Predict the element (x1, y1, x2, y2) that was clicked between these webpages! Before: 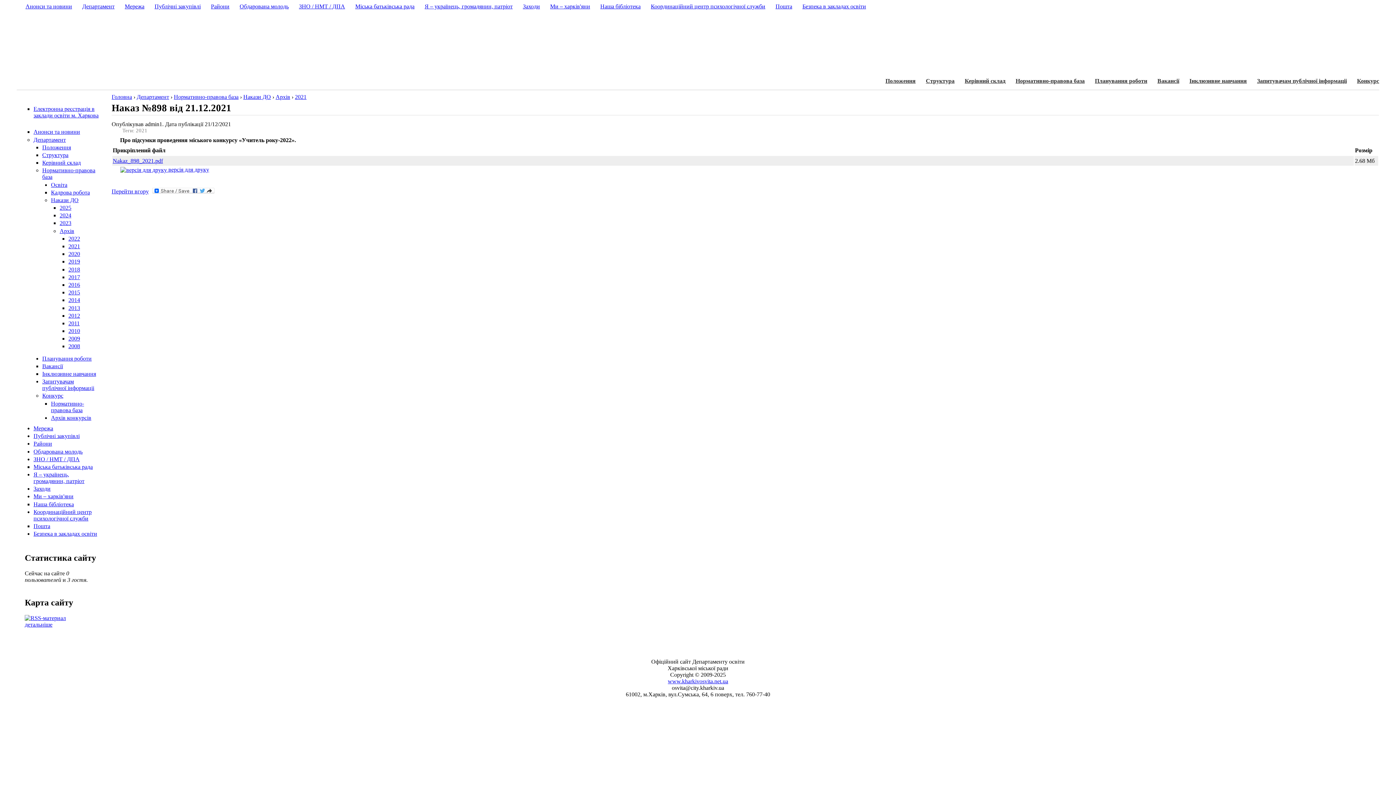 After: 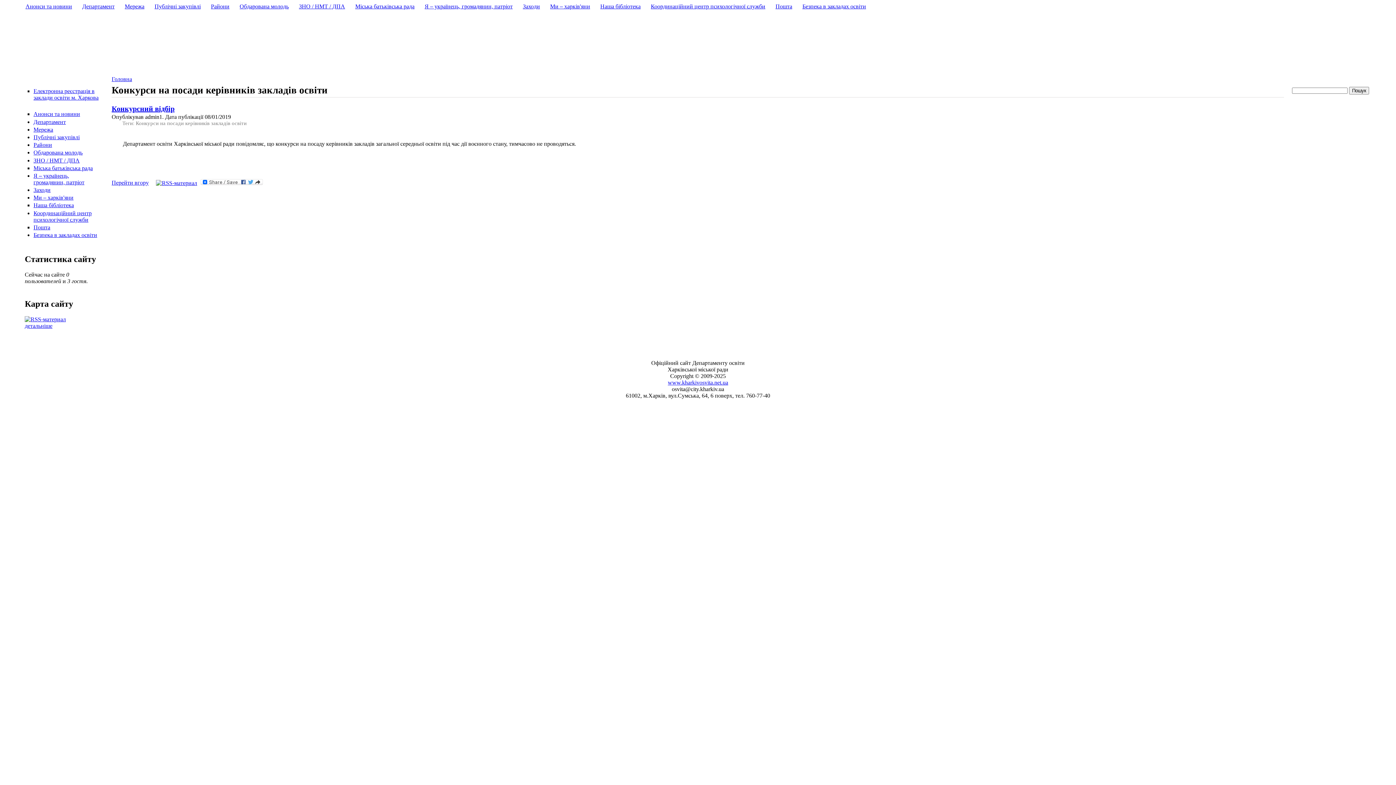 Action: bbox: (1357, 77, 1379, 84) label: Конкурс